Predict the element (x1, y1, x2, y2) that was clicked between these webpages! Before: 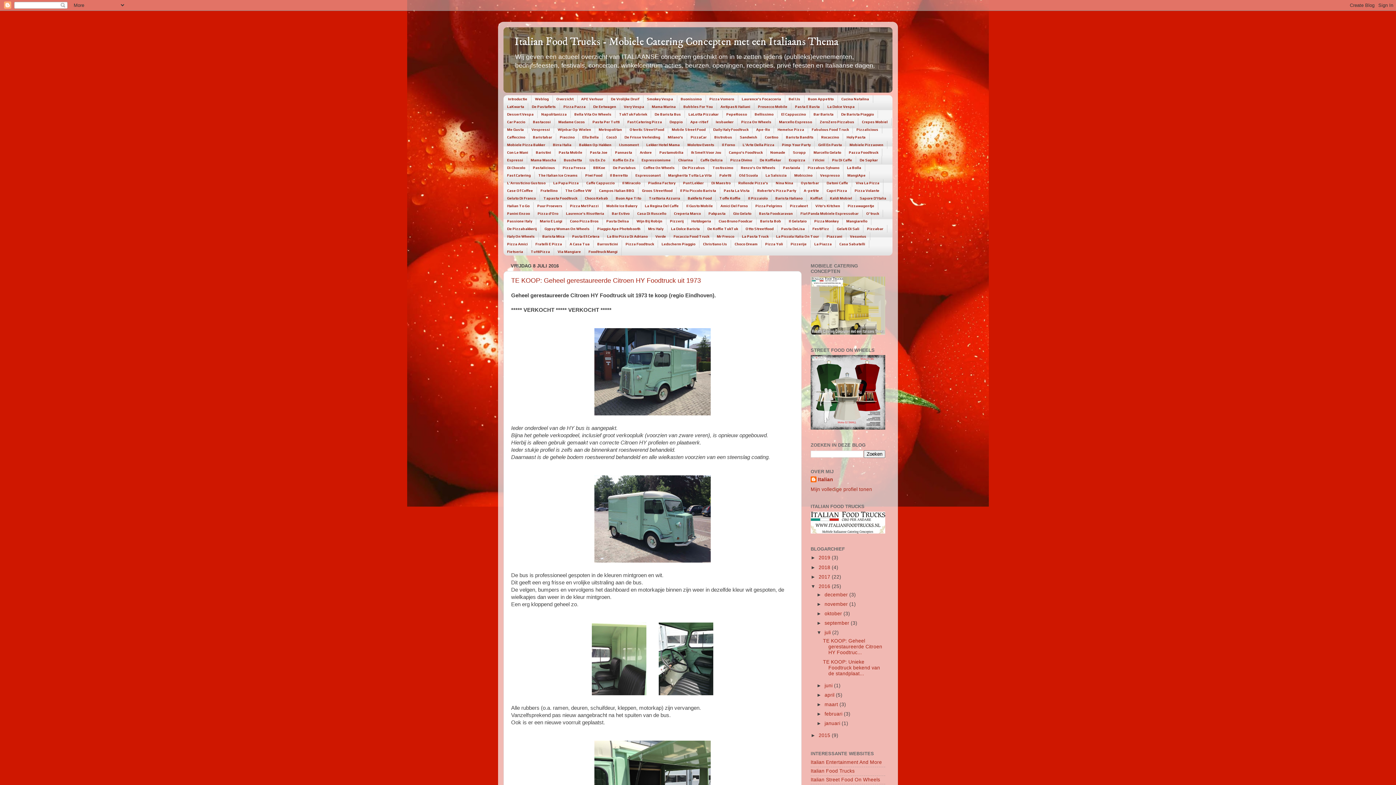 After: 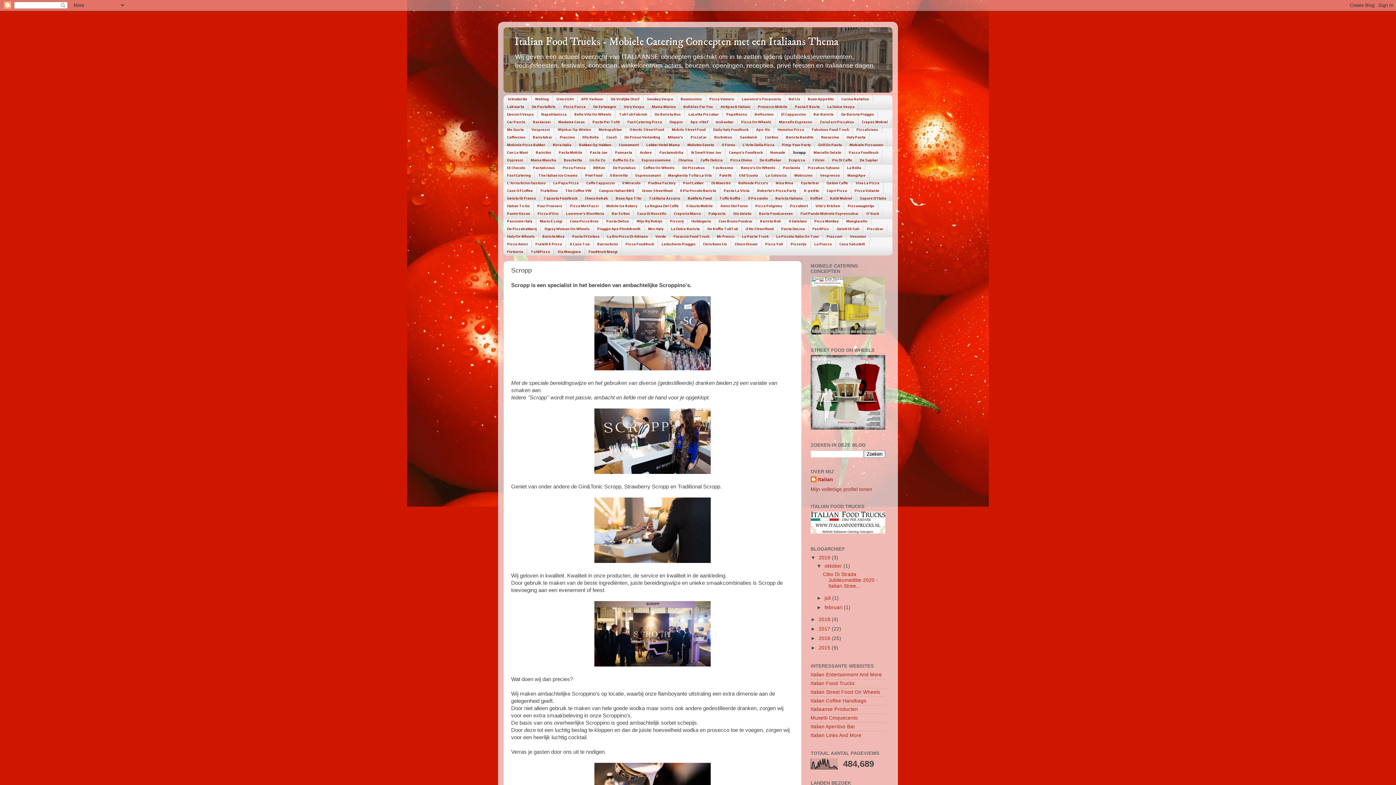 Action: label: Scropp bbox: (789, 148, 810, 156)